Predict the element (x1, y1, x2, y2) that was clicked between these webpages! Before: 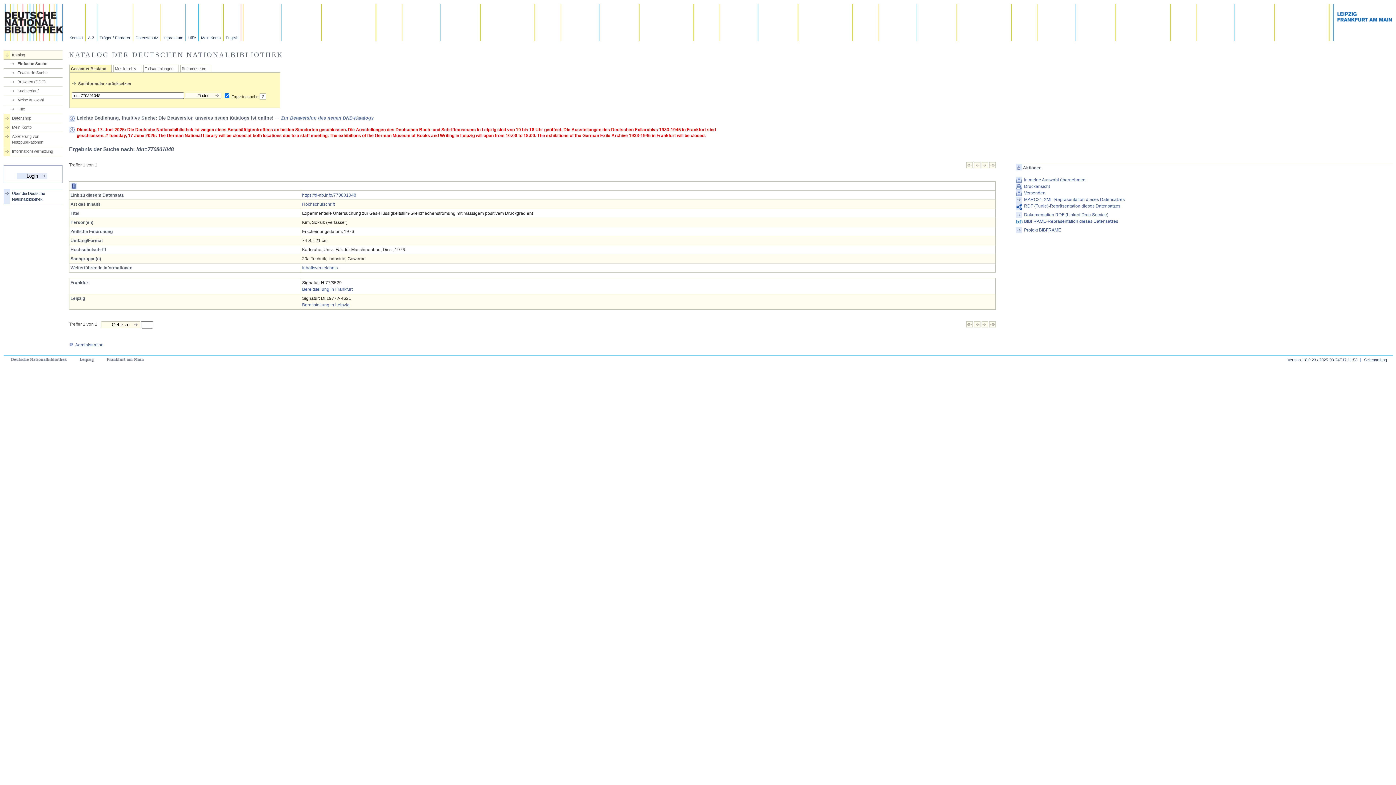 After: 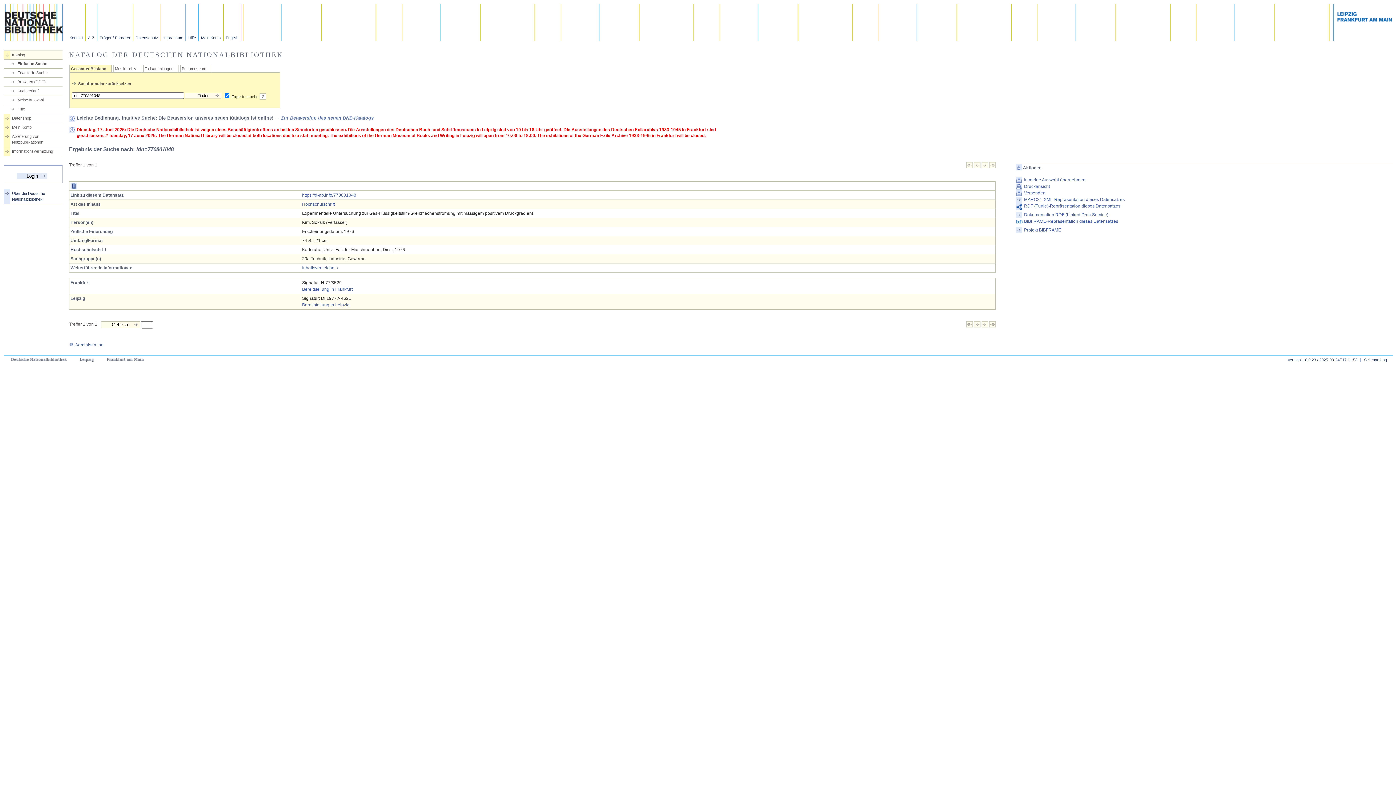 Action: bbox: (981, 323, 988, 328)